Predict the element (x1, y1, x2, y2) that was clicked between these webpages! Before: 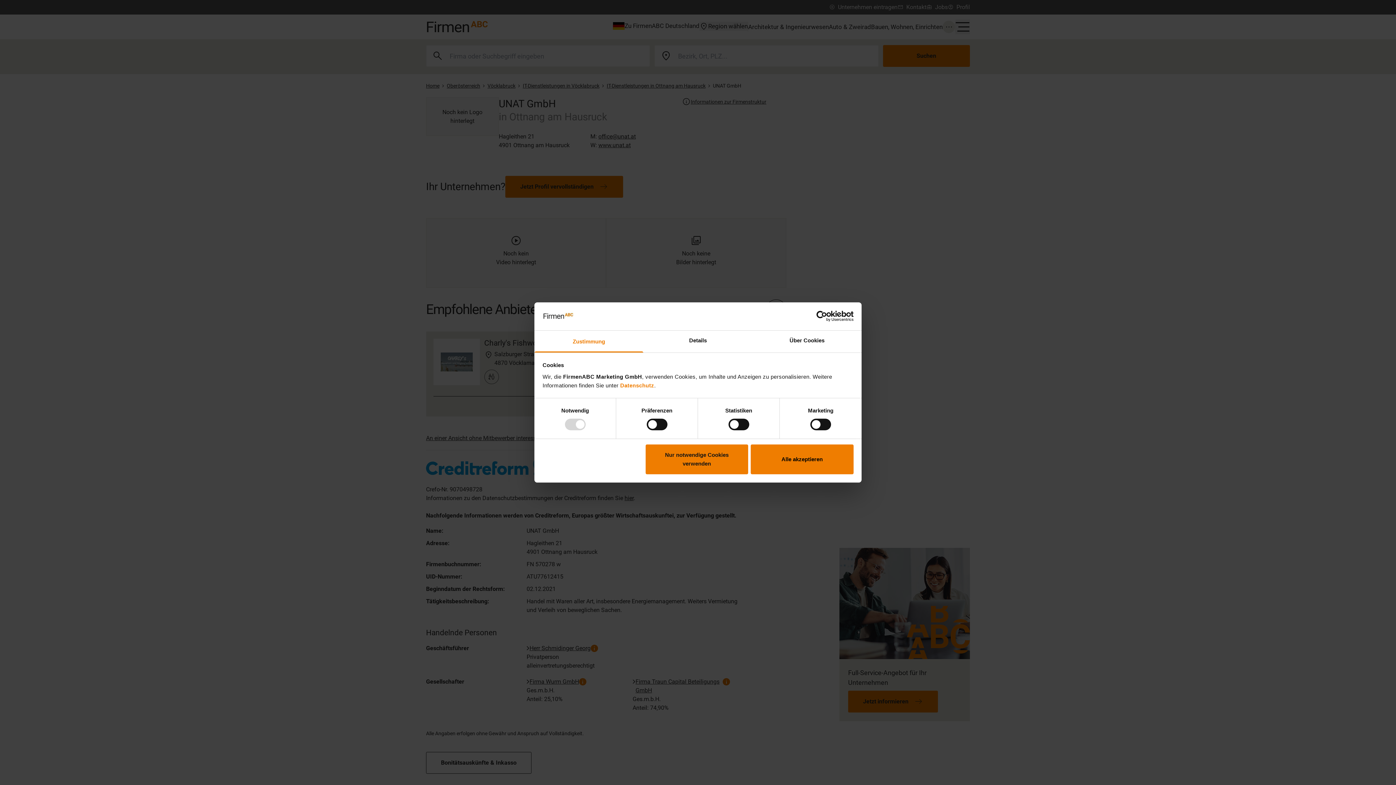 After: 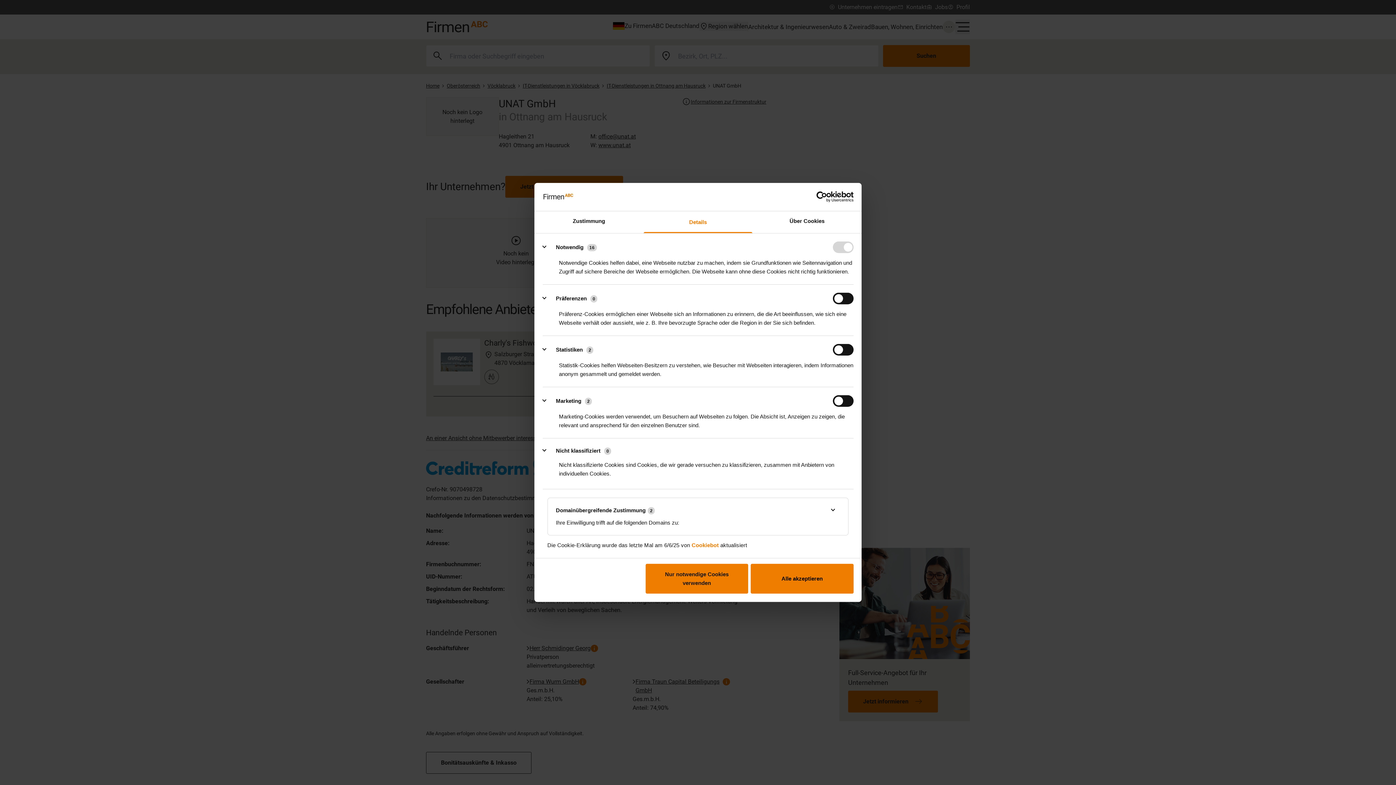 Action: bbox: (643, 330, 752, 352) label: Details